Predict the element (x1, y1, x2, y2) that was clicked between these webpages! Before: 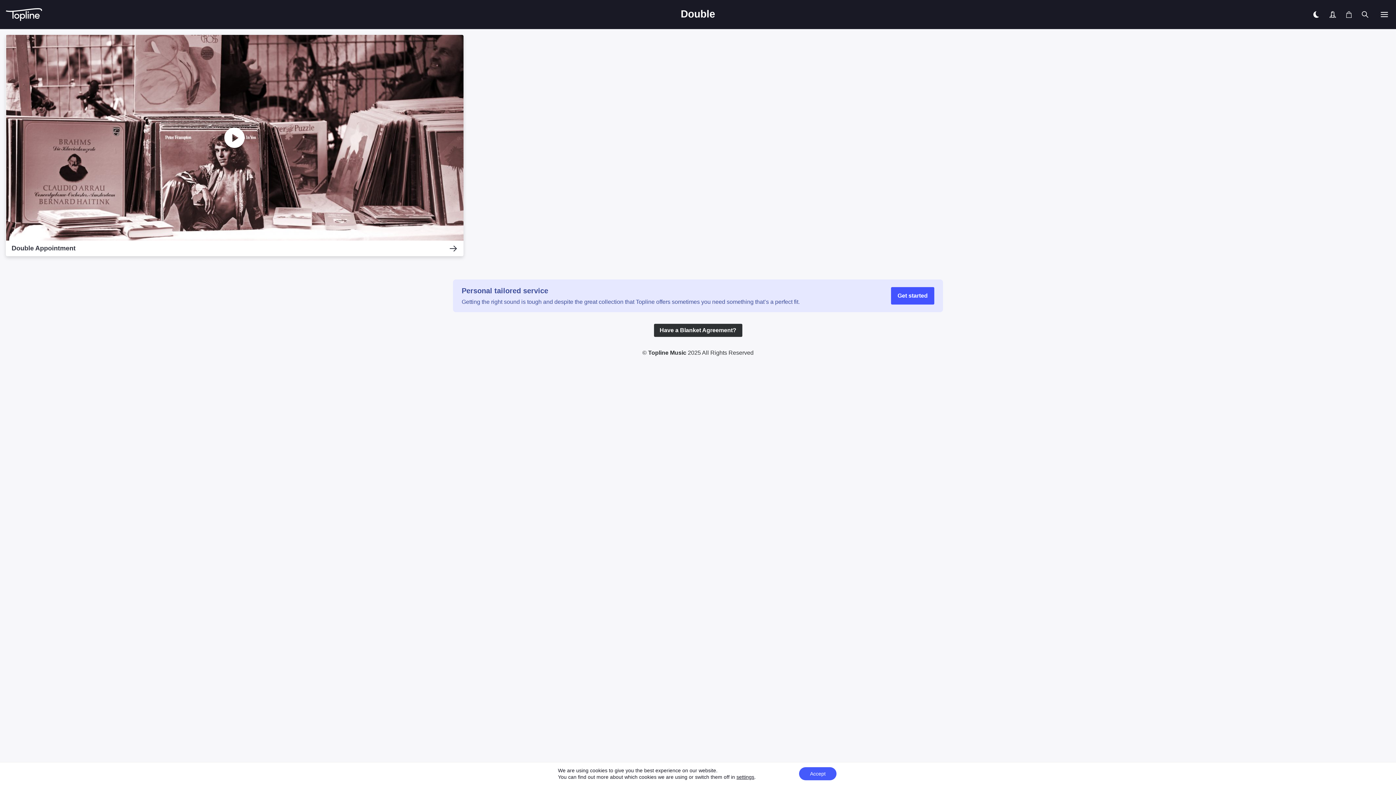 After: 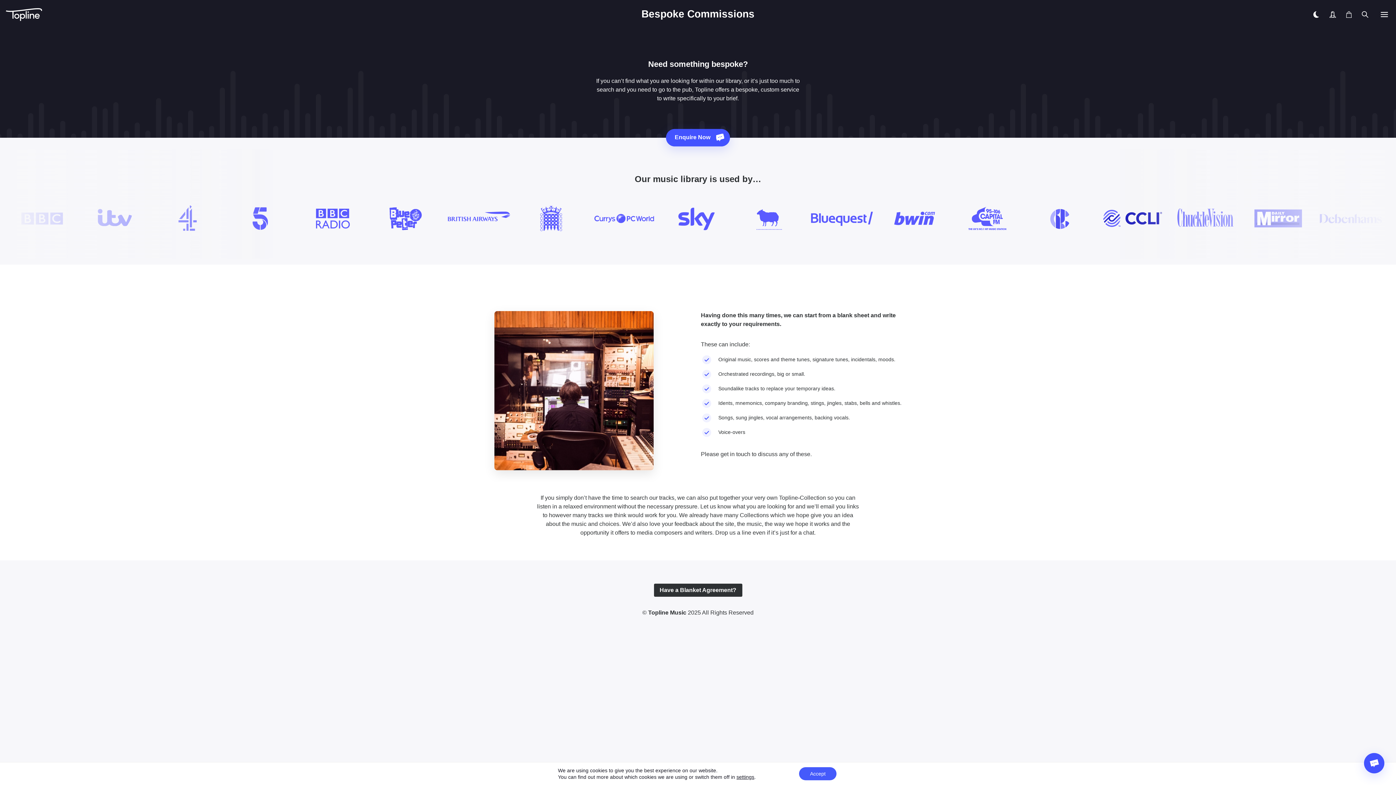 Action: bbox: (891, 287, 934, 304) label: Get started